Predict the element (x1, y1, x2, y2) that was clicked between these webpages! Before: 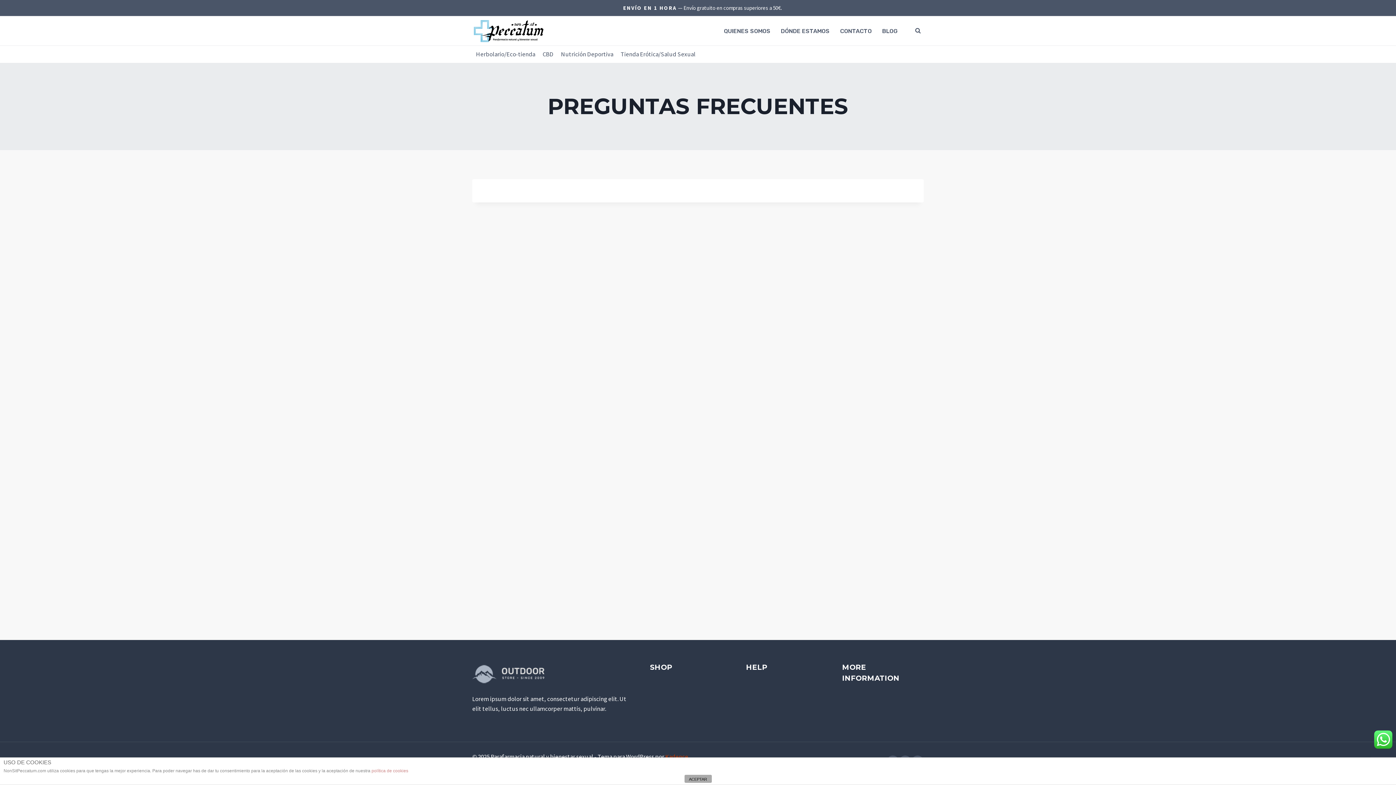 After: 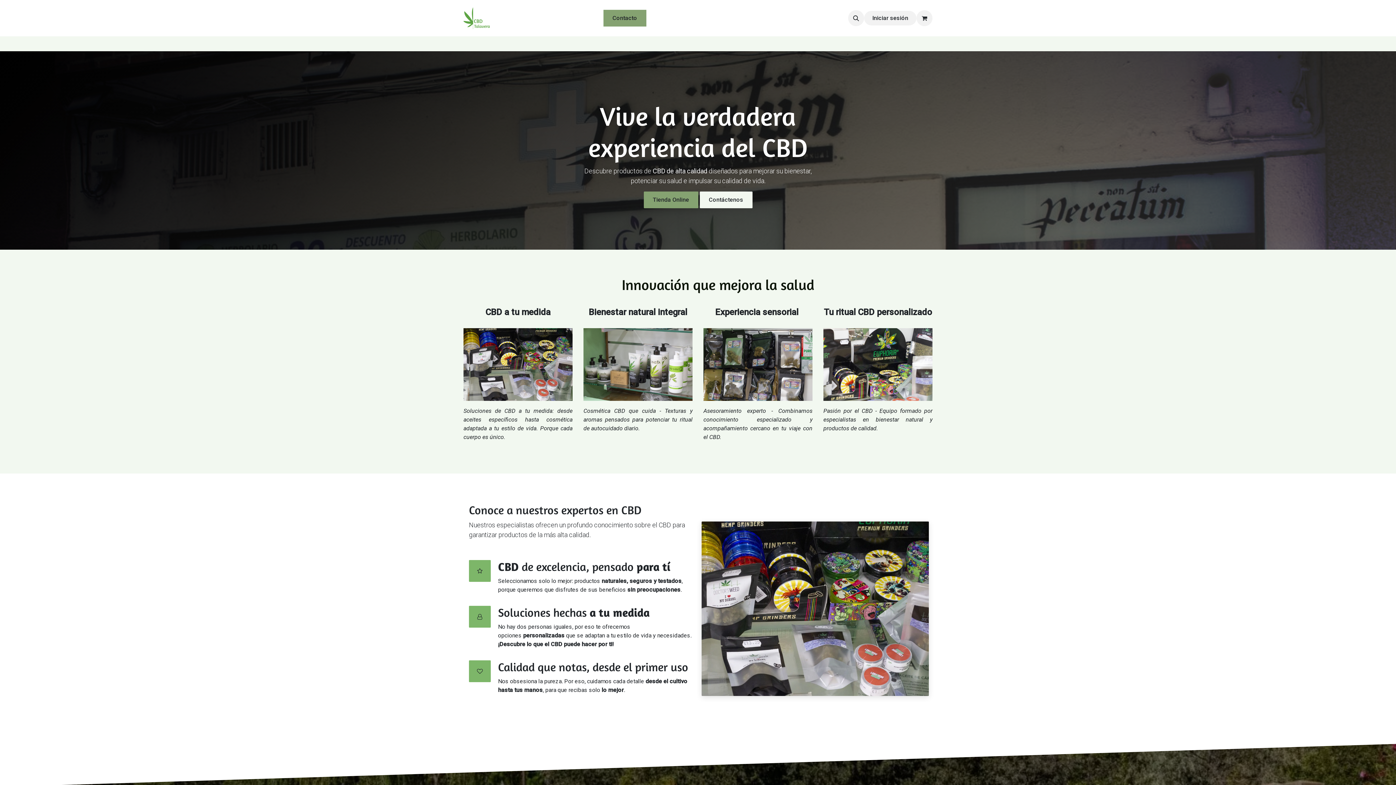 Action: bbox: (539, 45, 557, 63) label: CBD